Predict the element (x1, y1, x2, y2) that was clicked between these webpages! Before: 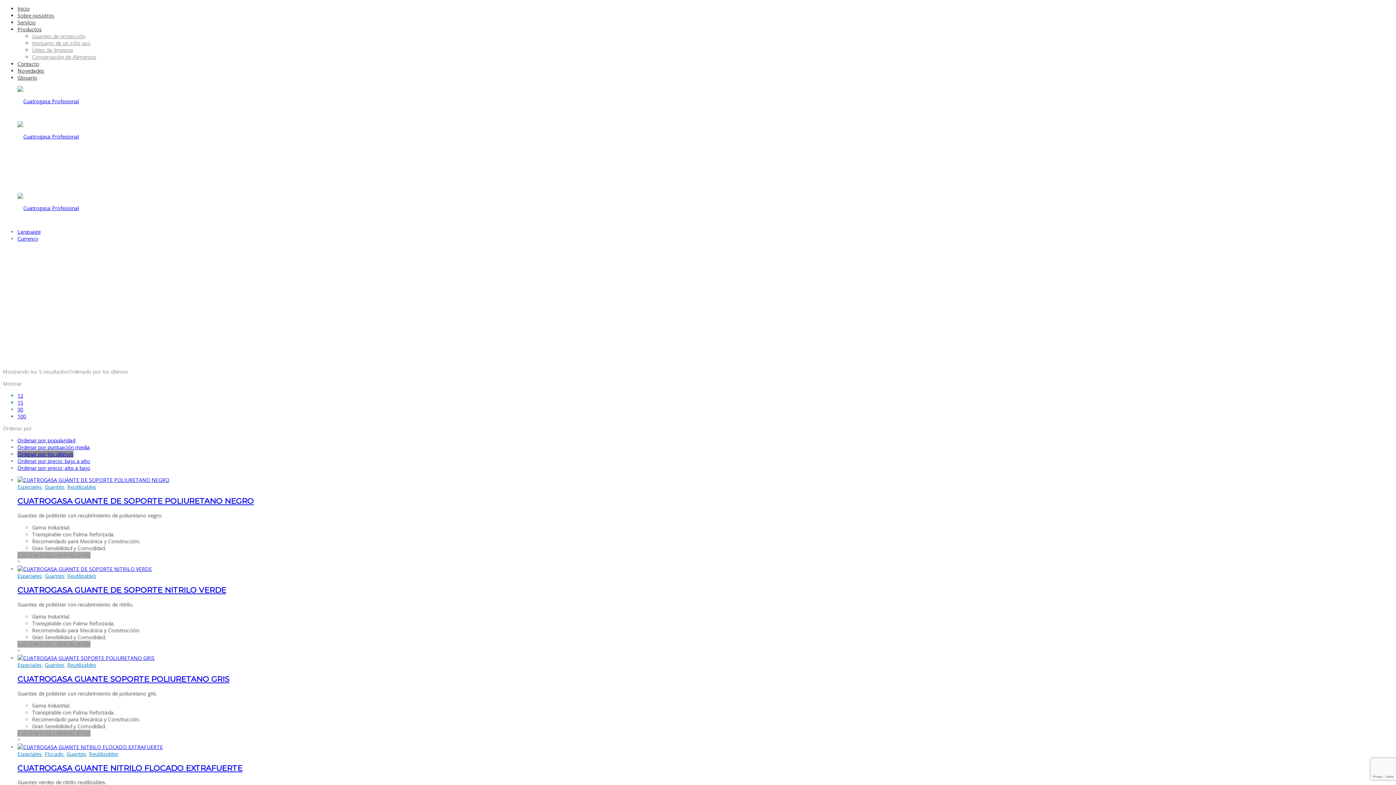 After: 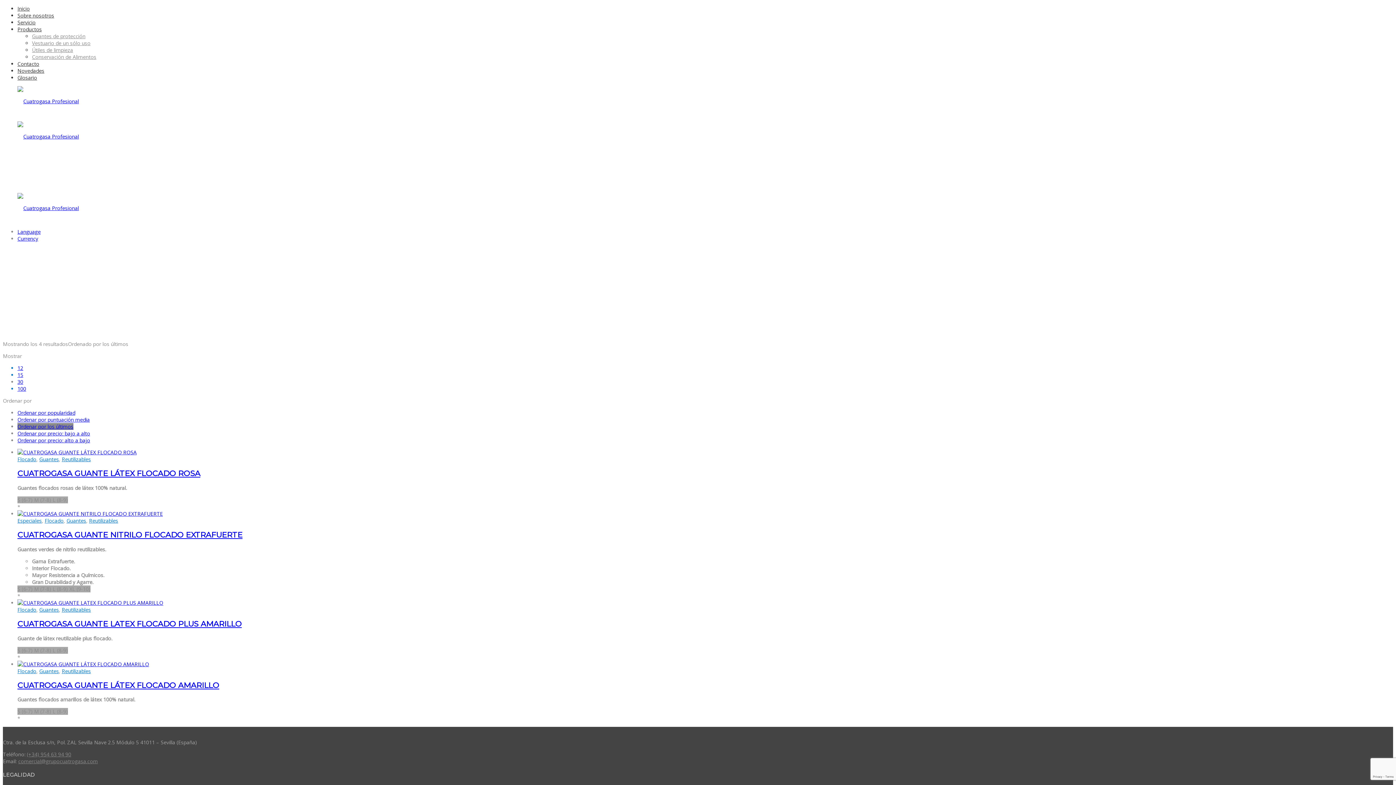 Action: bbox: (44, 750, 63, 757) label: Flocado